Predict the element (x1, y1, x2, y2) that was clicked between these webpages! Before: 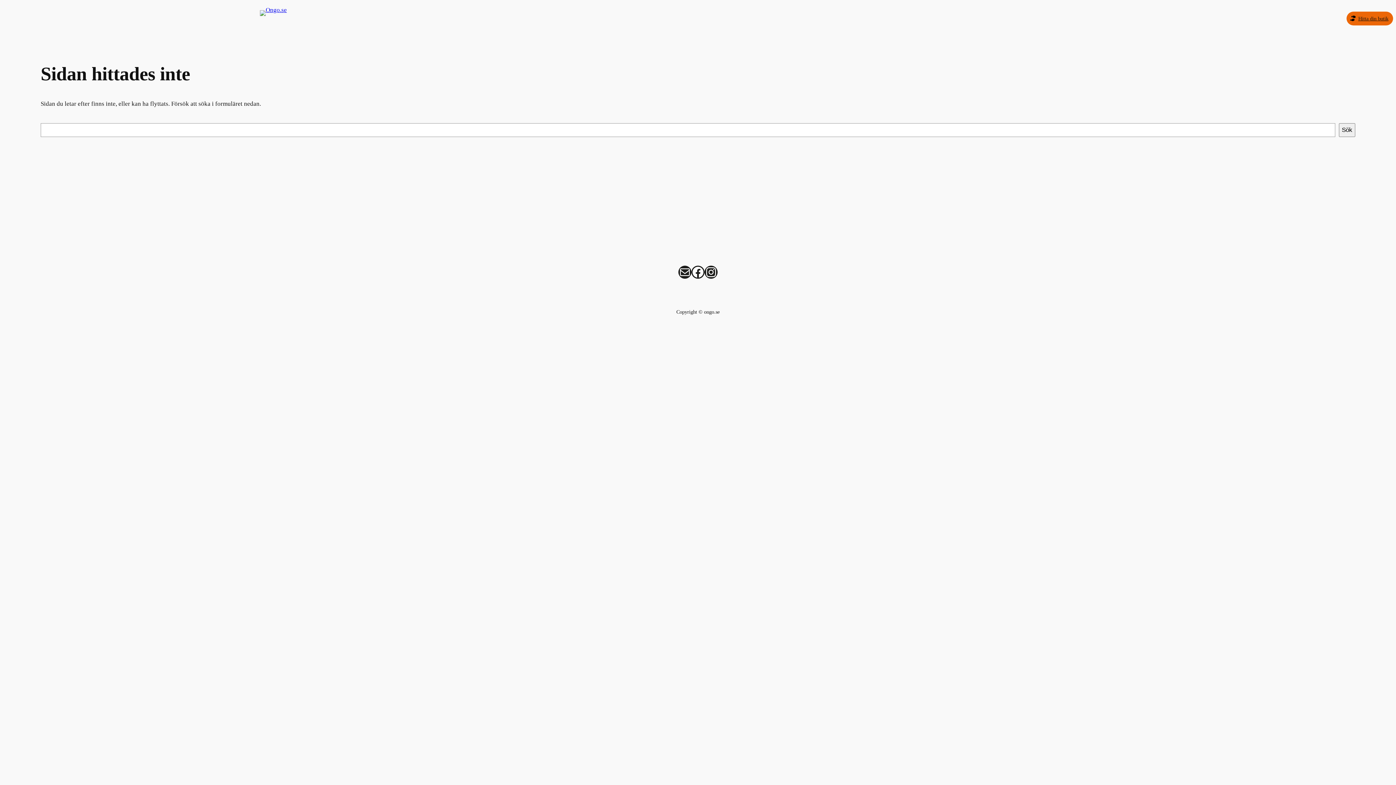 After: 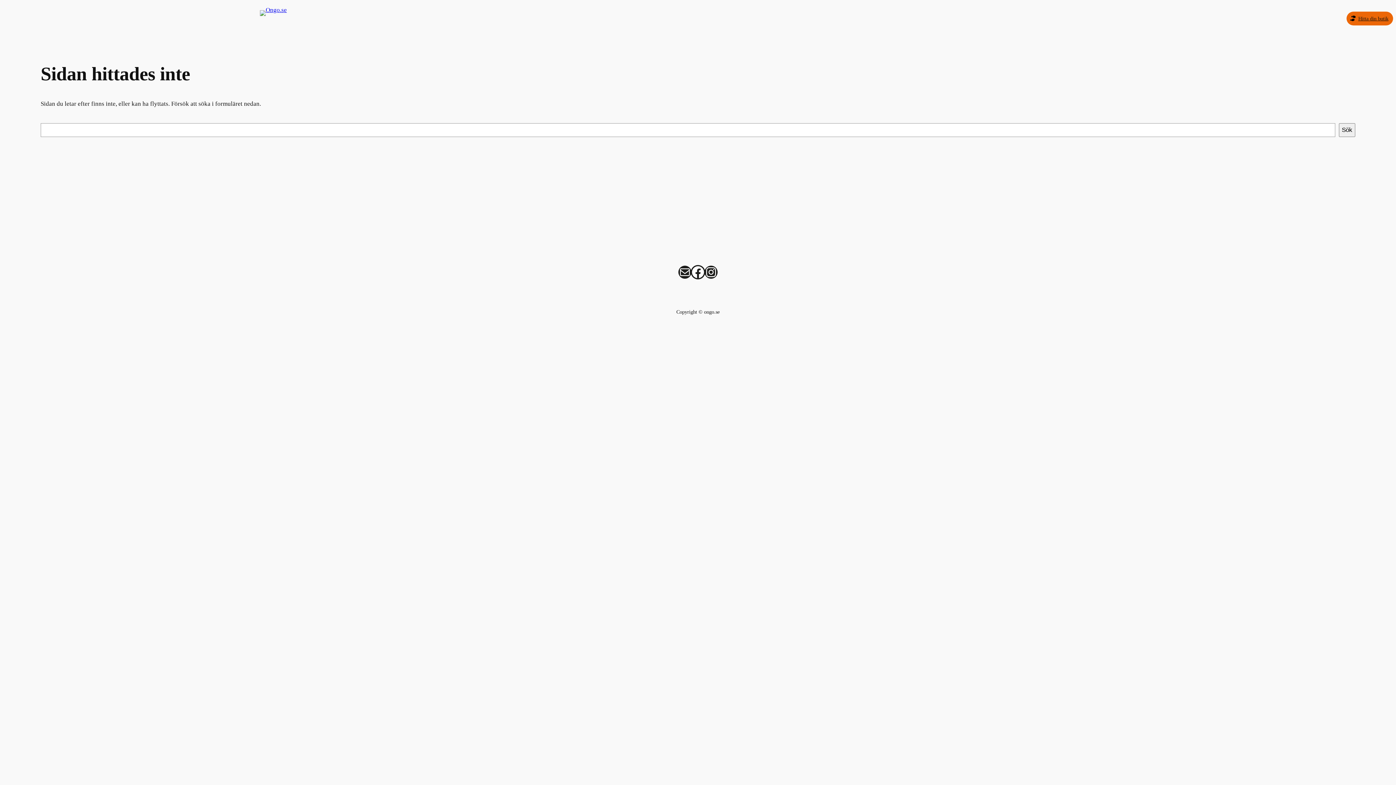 Action: label: Facebook bbox: (691, 265, 704, 278)